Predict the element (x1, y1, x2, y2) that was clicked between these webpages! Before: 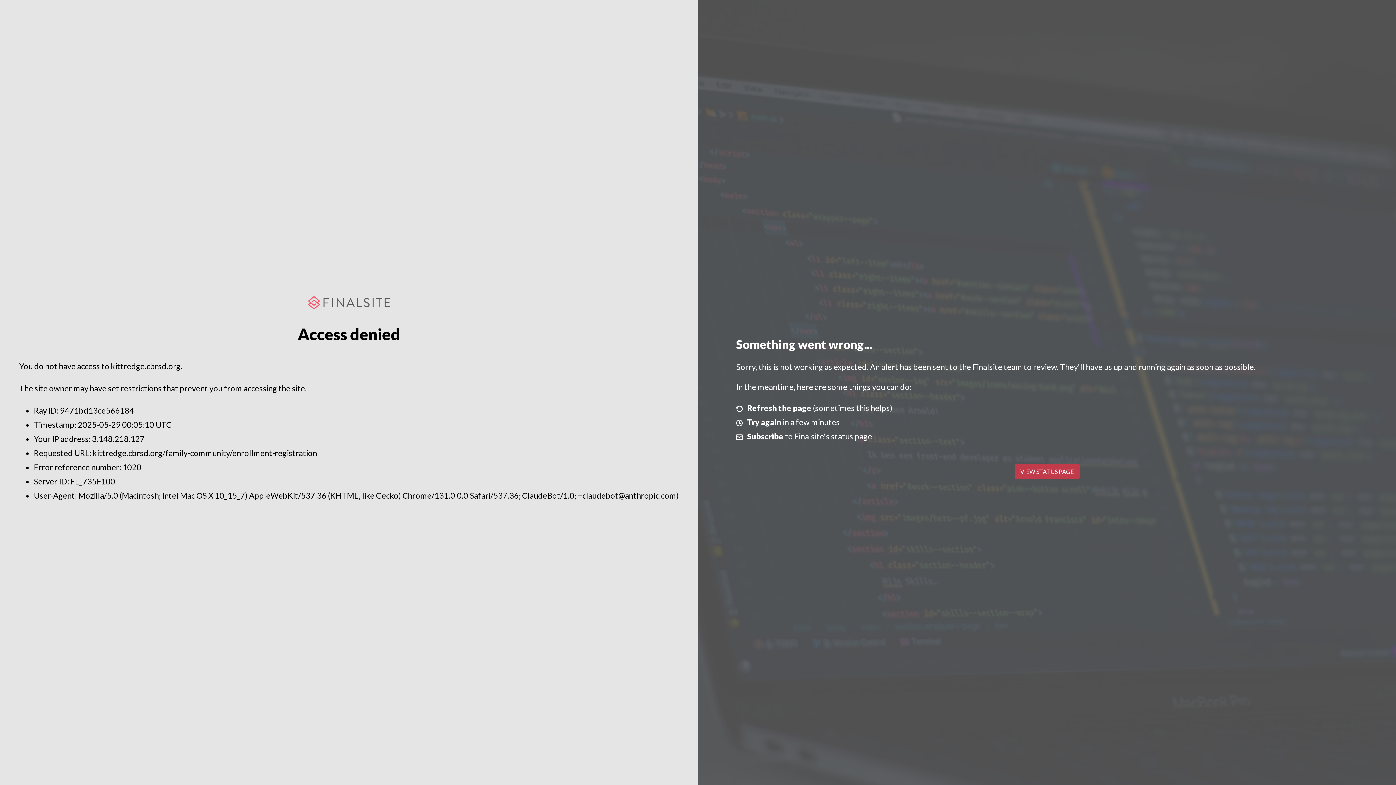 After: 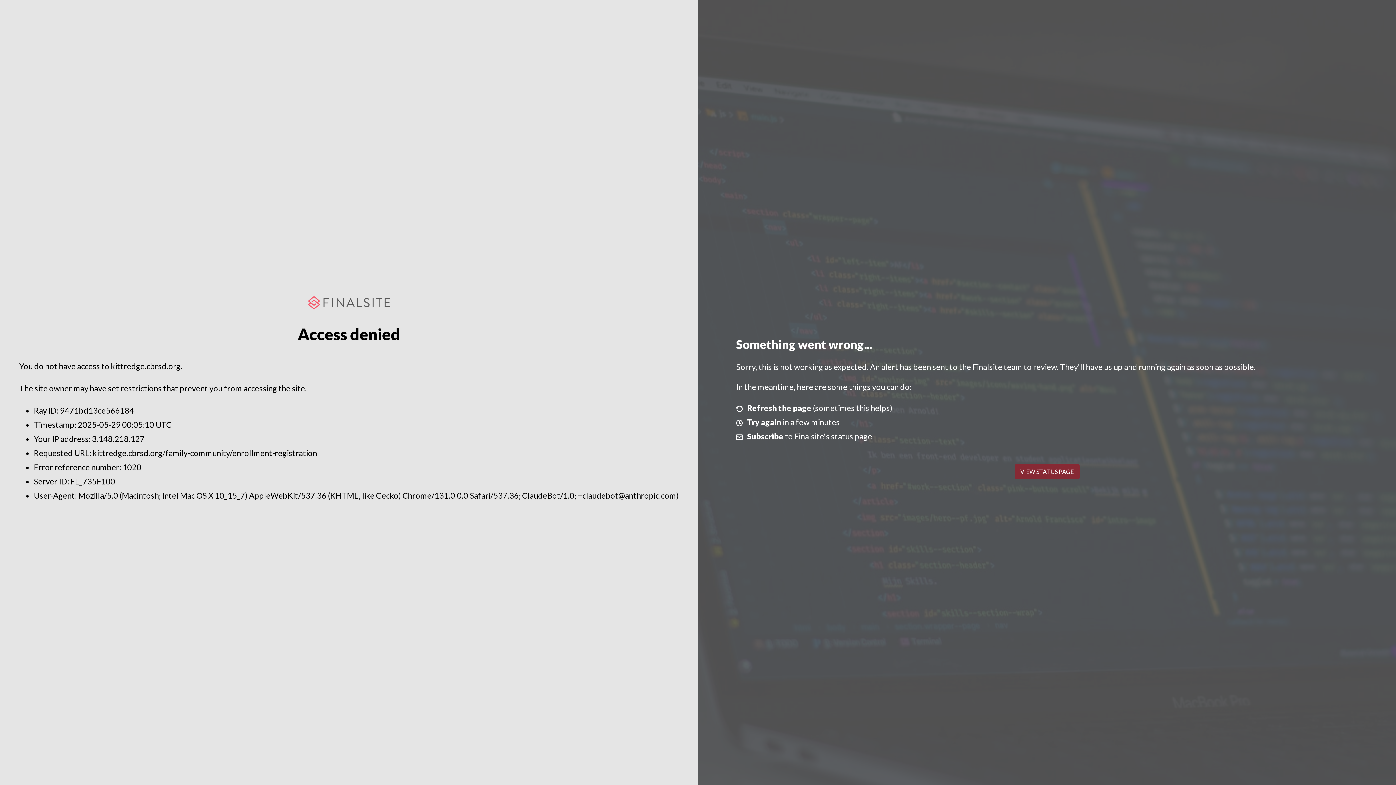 Action: bbox: (1014, 464, 1079, 479) label: VIEW STATUS PAGE